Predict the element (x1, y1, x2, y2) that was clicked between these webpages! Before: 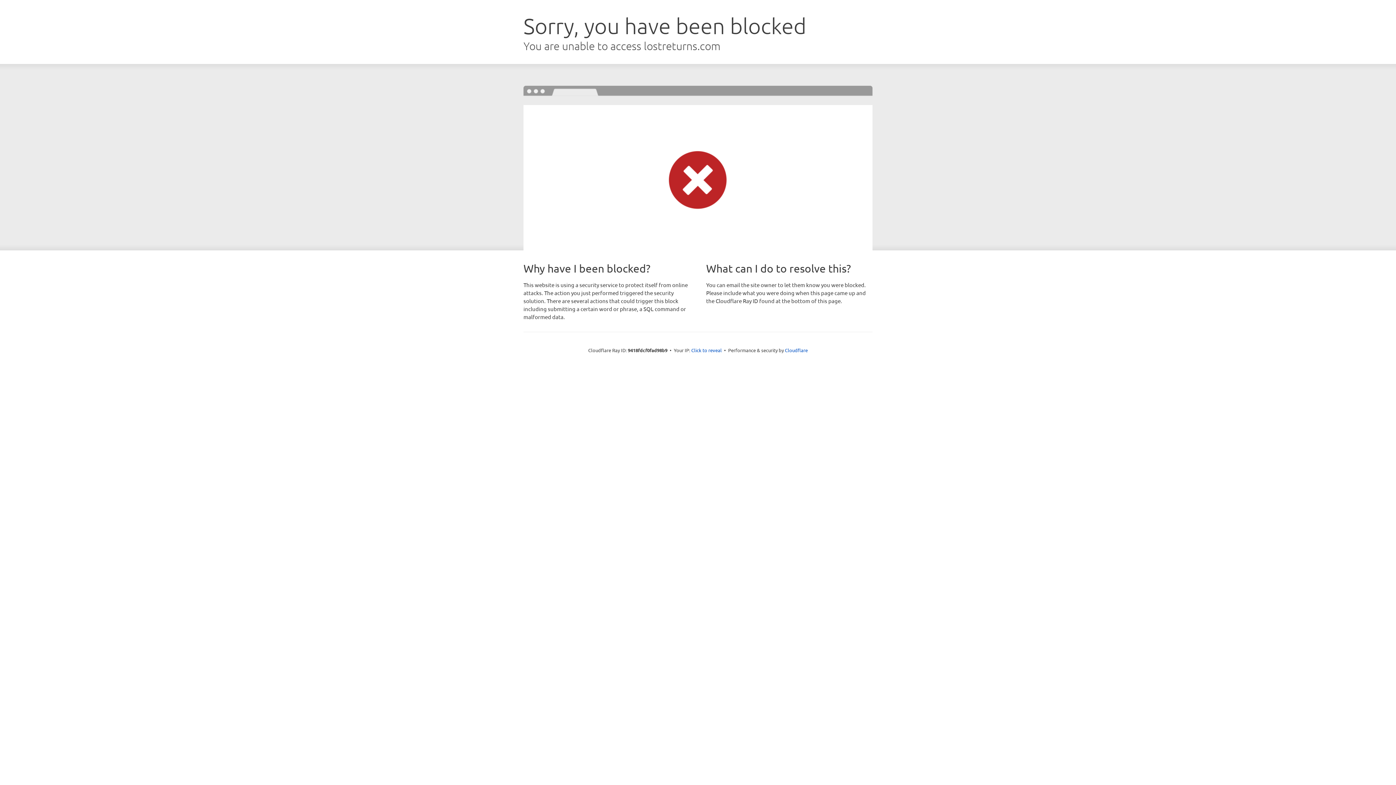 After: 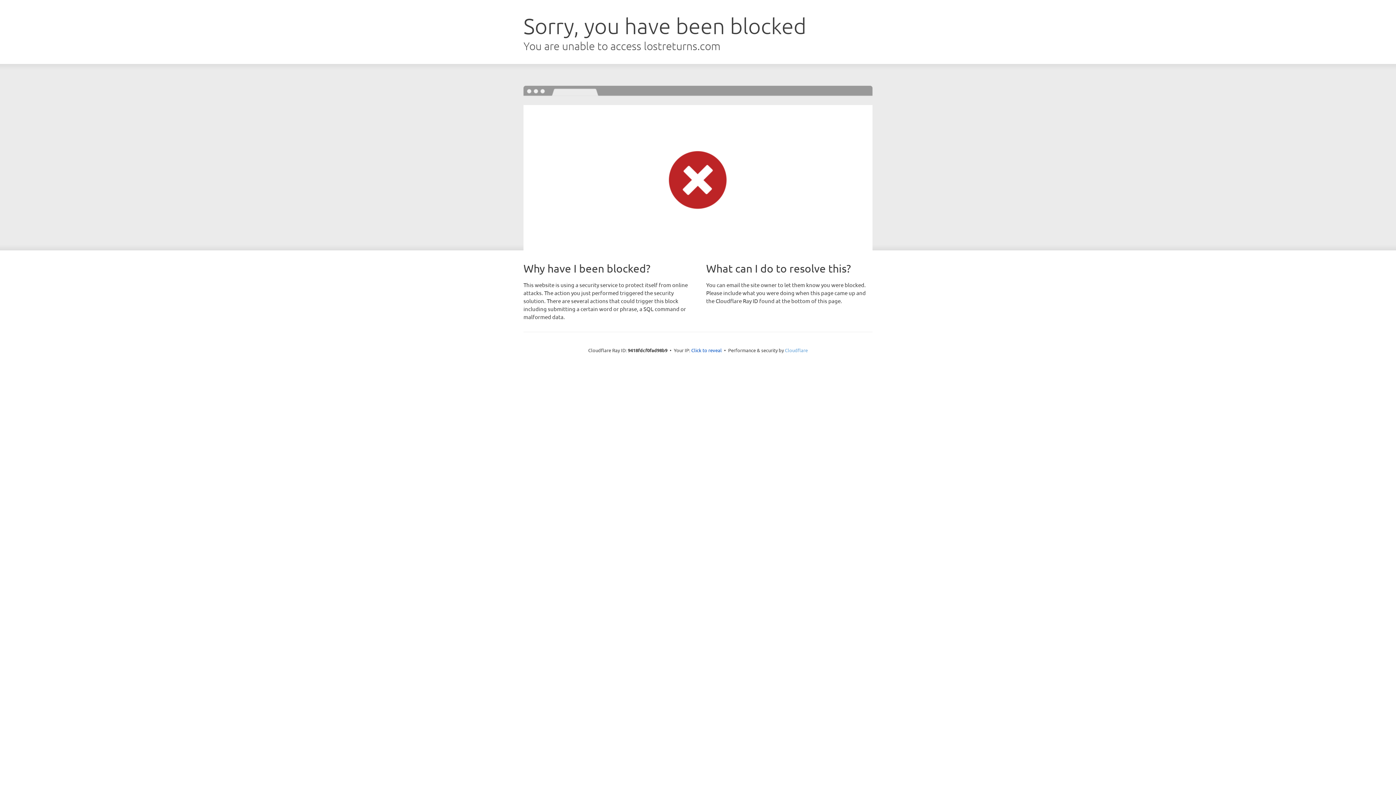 Action: label: Cloudflare bbox: (785, 347, 808, 353)